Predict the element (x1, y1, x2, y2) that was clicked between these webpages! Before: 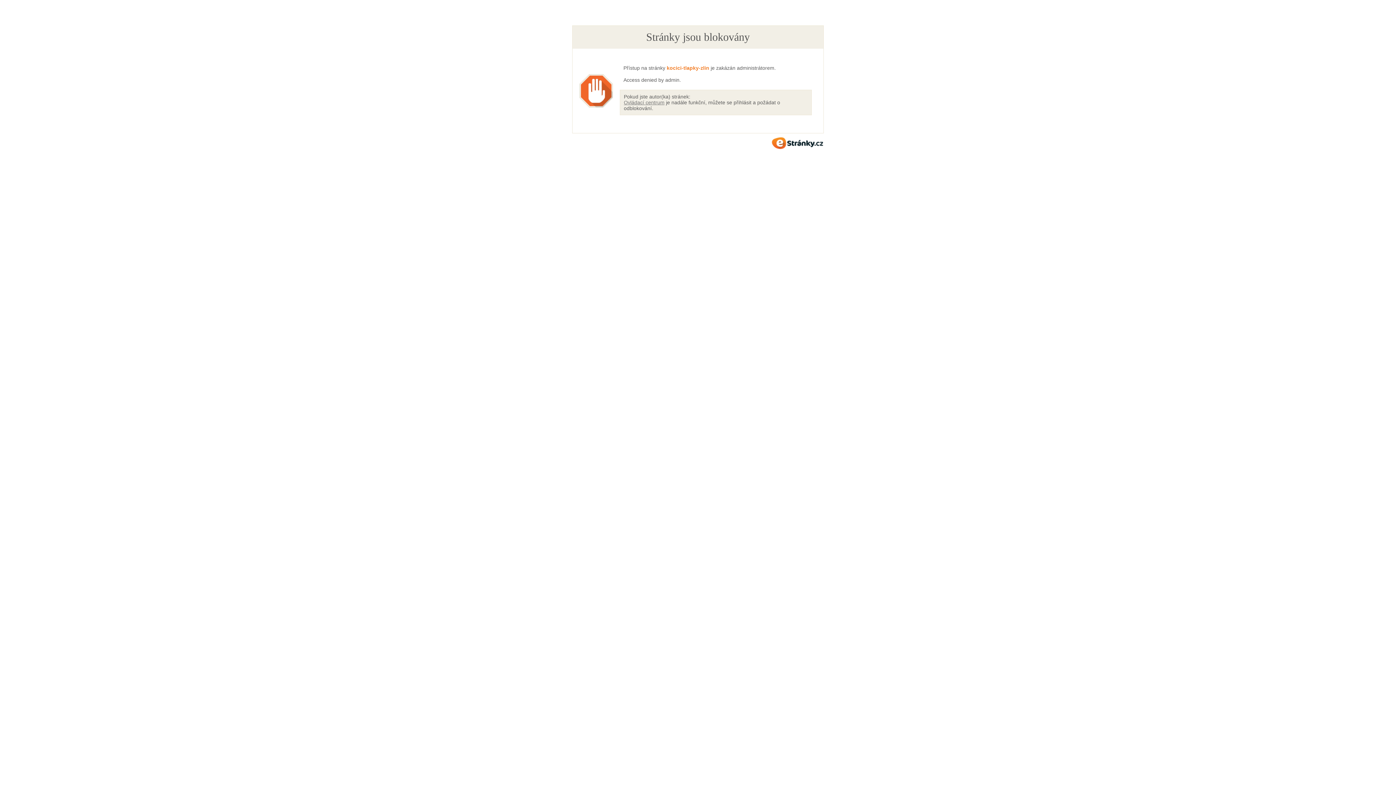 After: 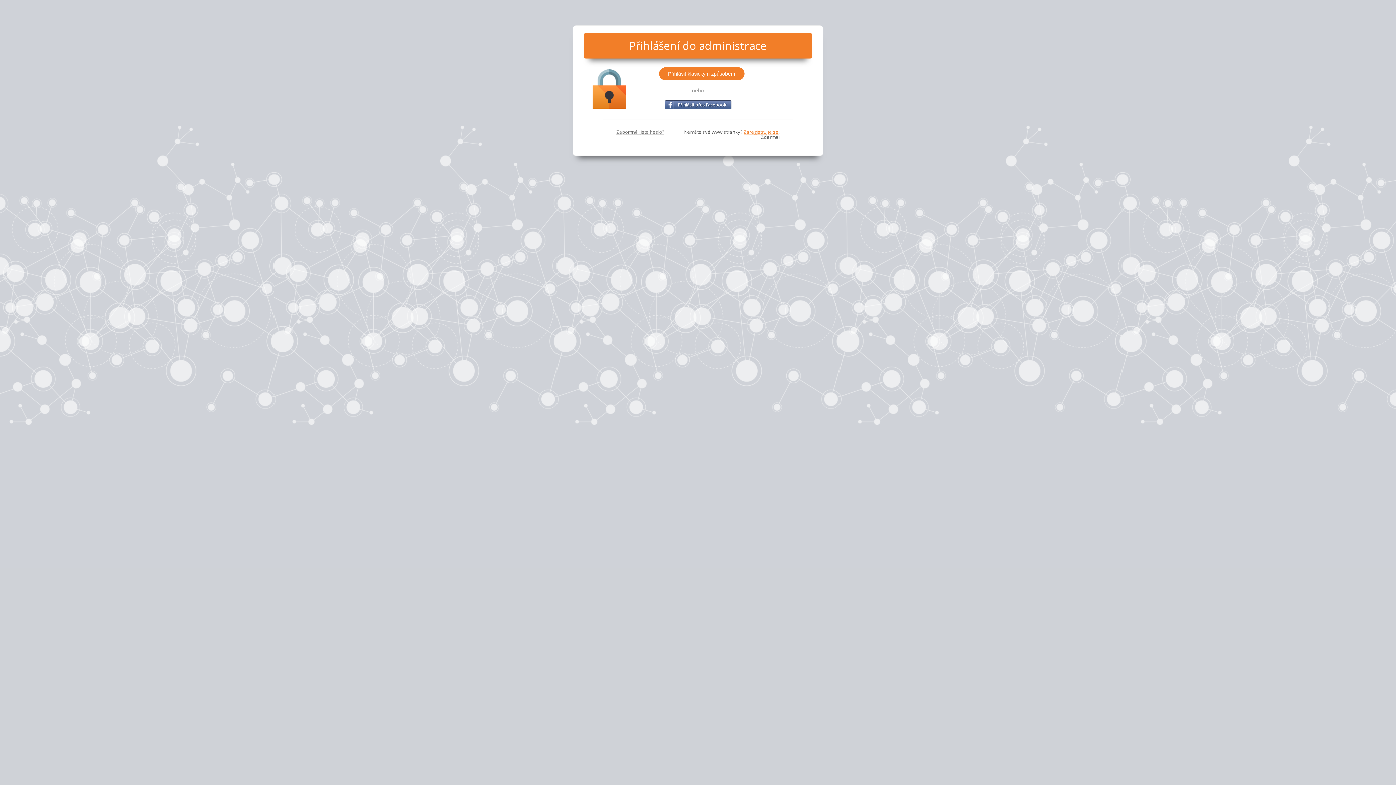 Action: label: Ovládací centrum bbox: (624, 99, 664, 105)